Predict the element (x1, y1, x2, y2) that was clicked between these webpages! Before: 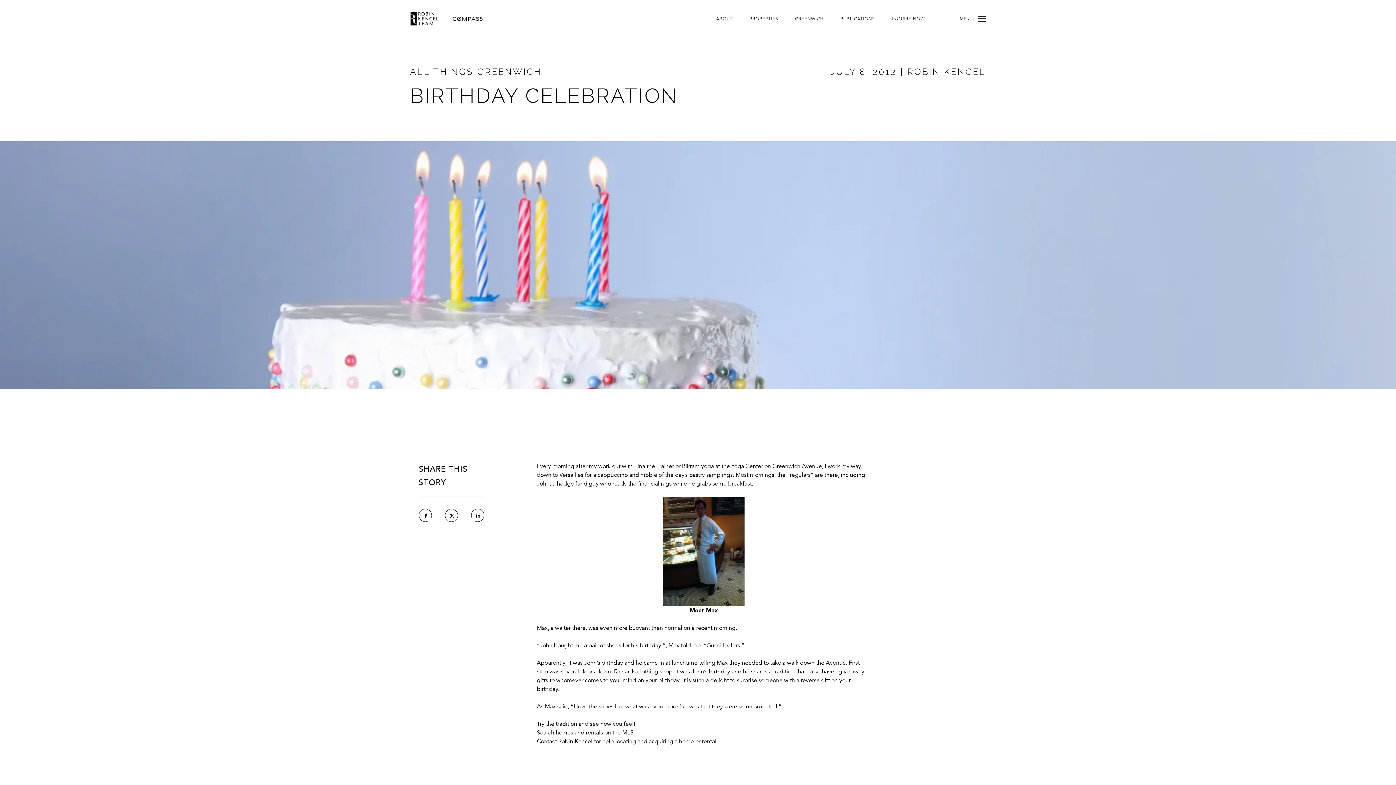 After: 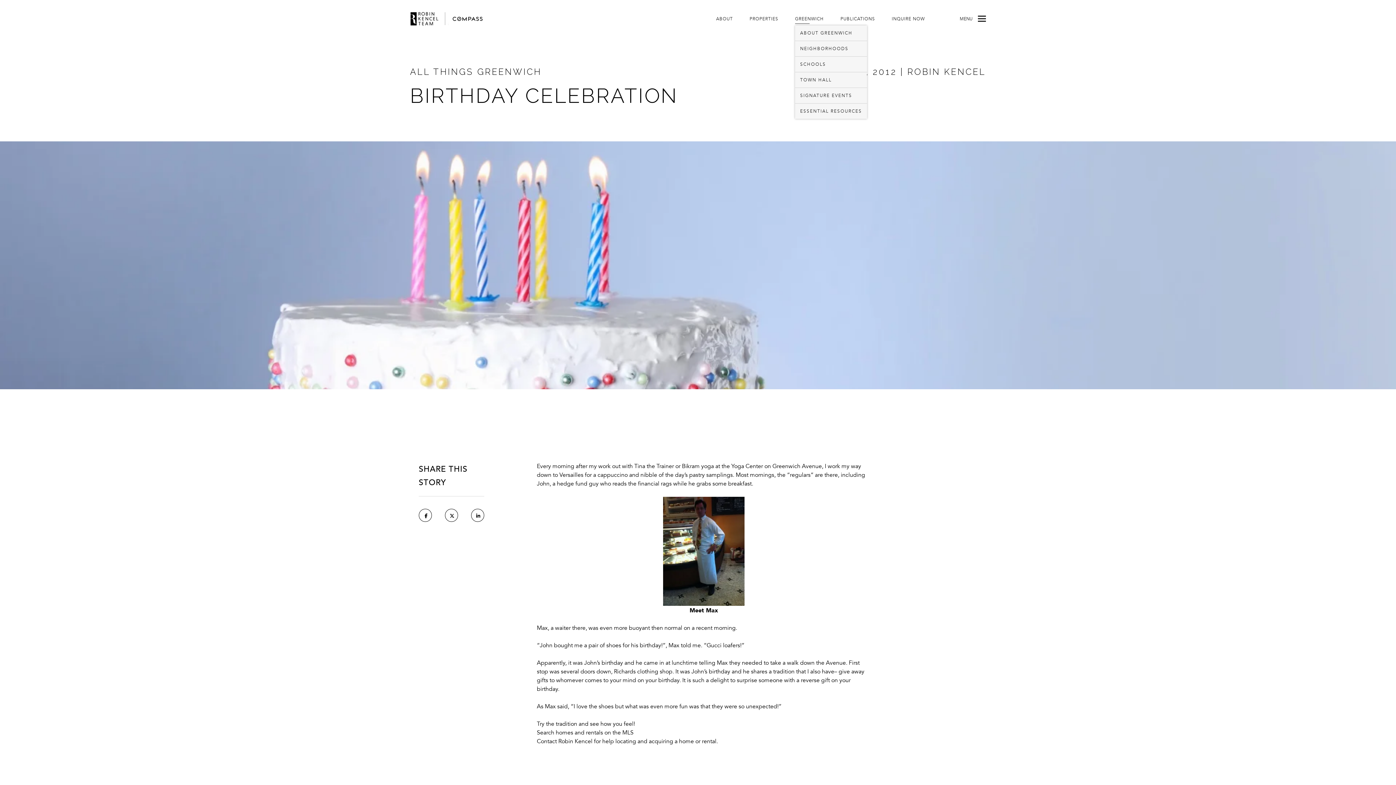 Action: label: GREENWICH bbox: (795, 12, 824, 25)